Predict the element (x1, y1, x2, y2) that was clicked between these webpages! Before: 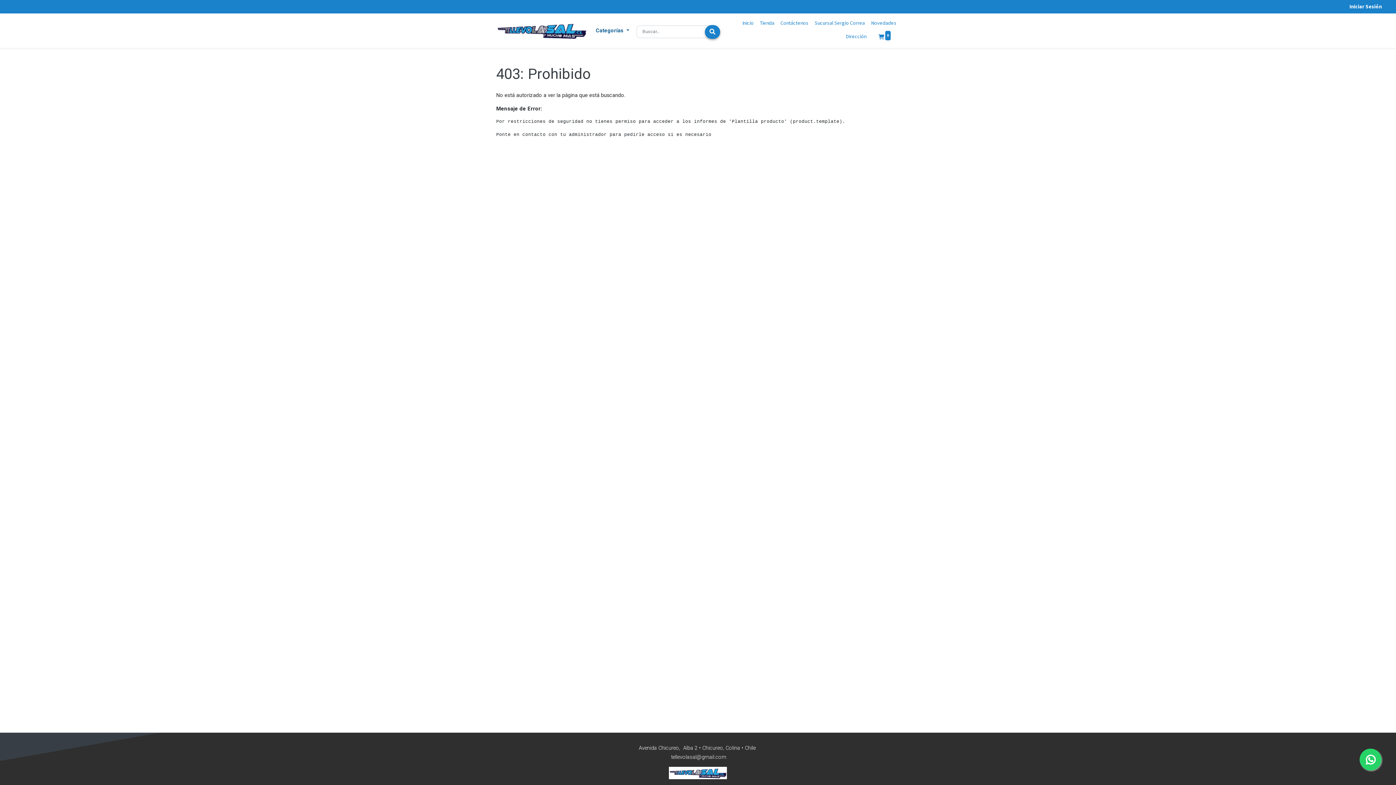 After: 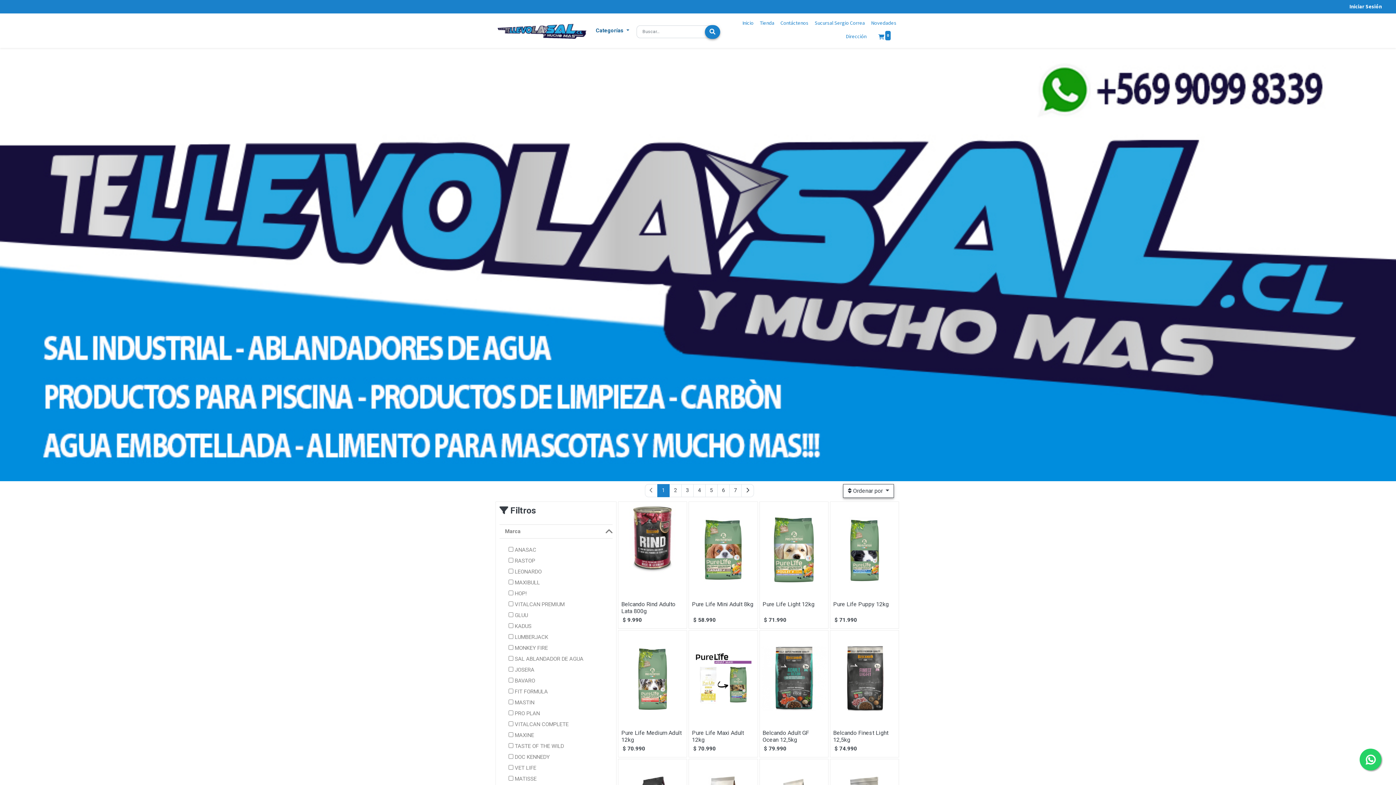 Action: label: Búsqueda bbox: (705, 24, 720, 38)